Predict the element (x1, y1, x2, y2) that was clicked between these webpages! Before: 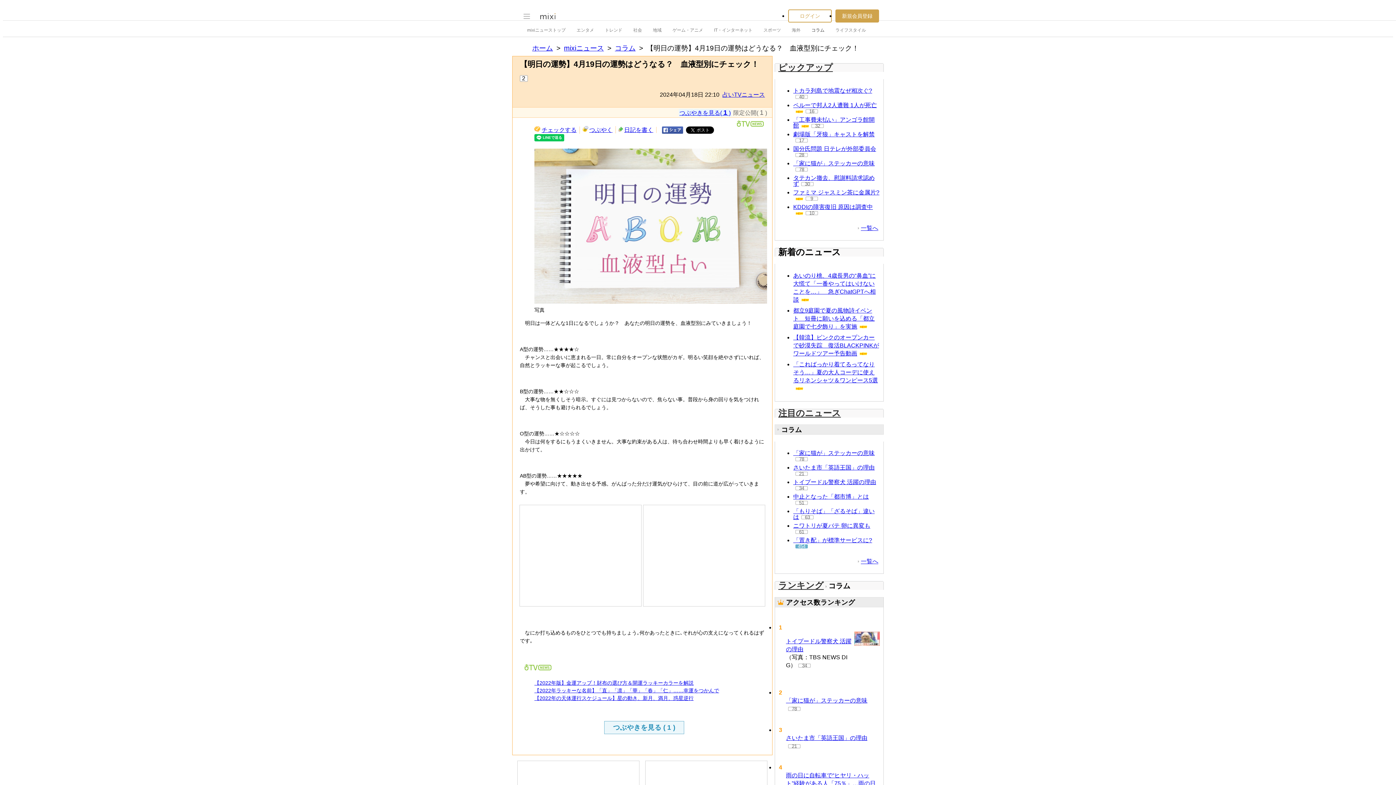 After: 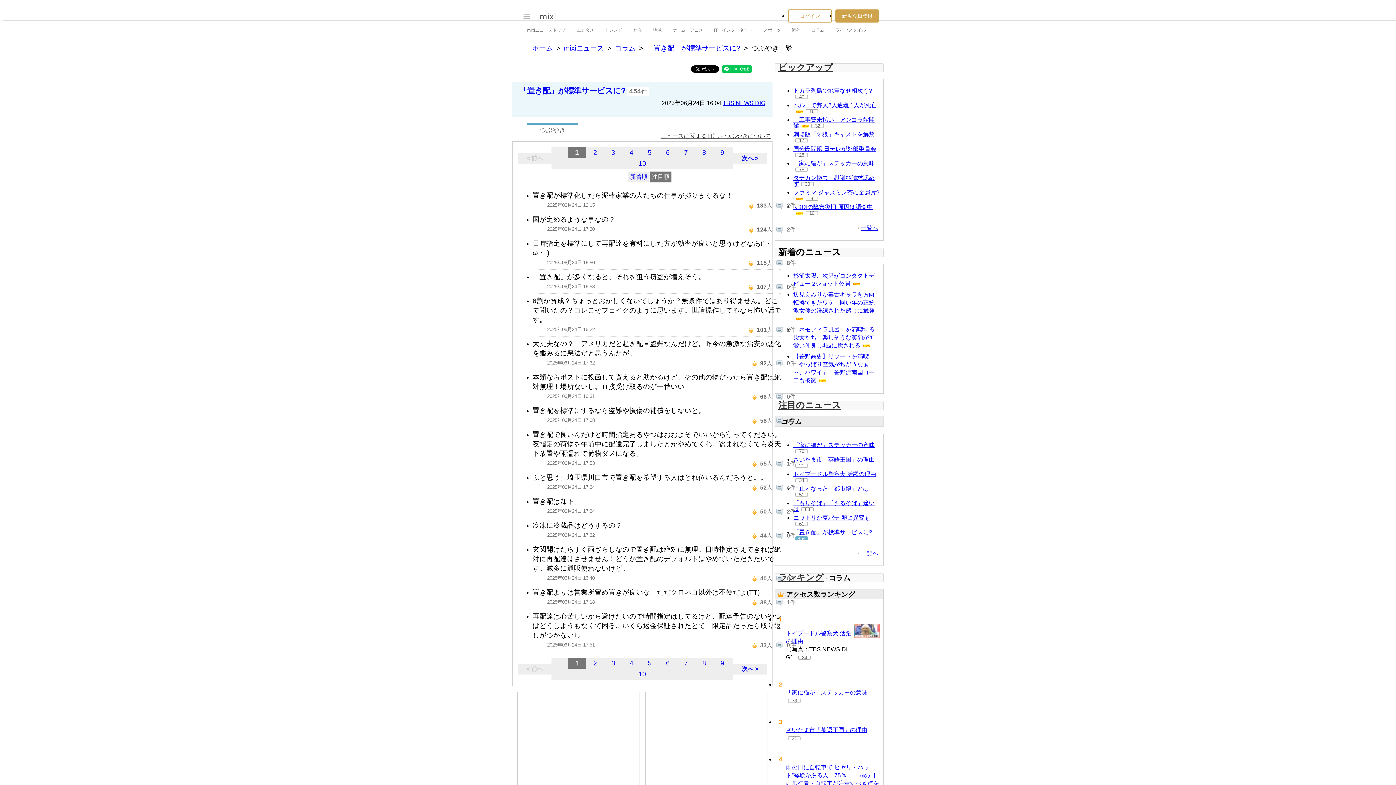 Action: bbox: (795, 728, 808, 732) label: 454